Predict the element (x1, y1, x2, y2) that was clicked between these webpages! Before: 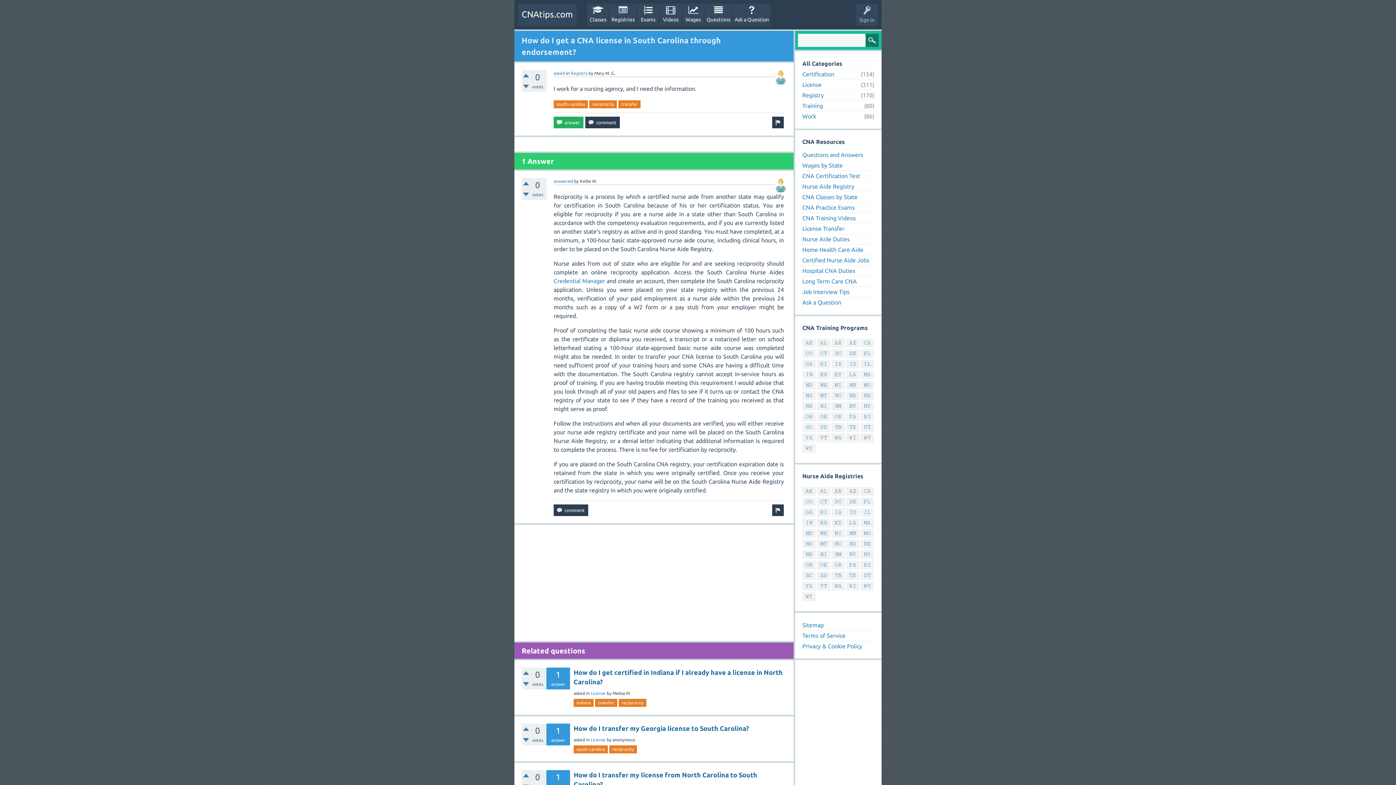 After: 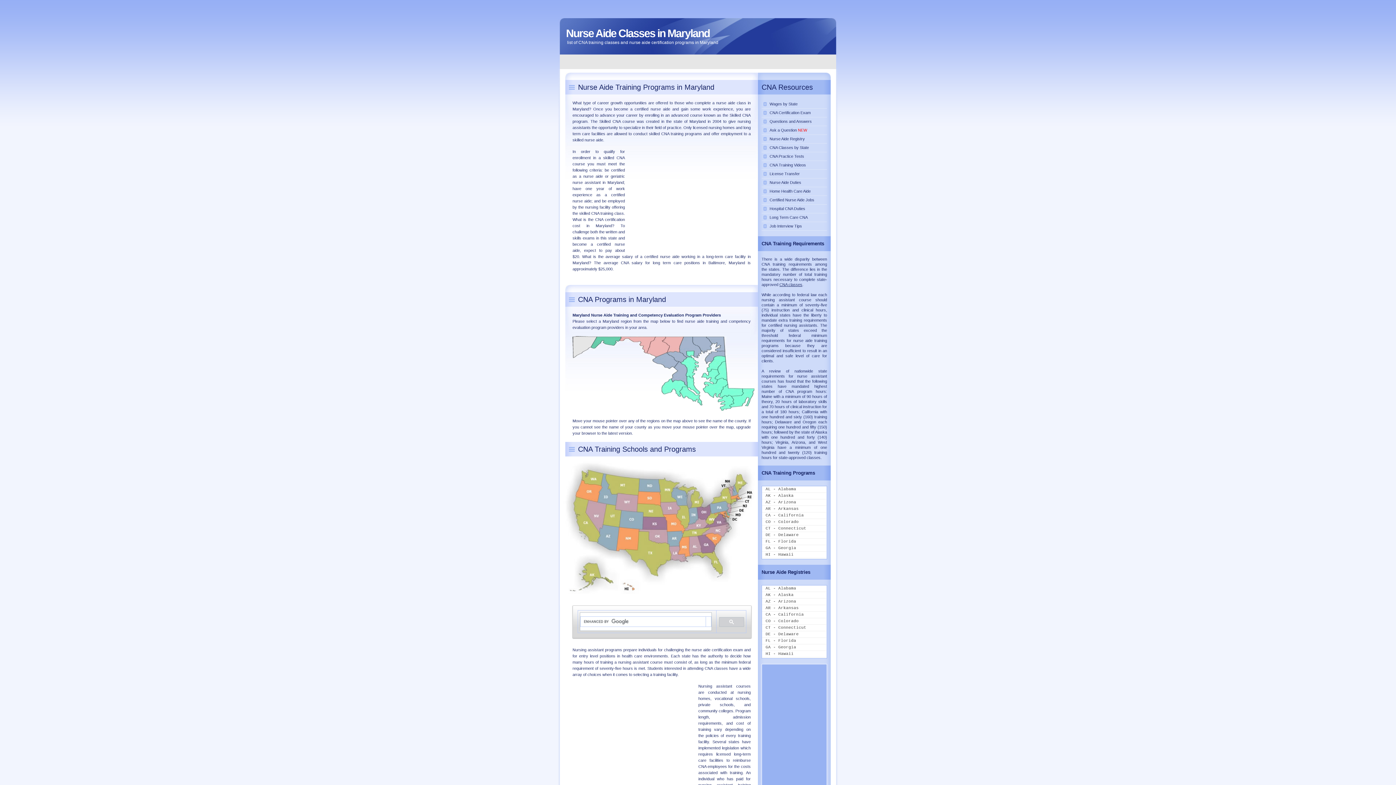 Action: bbox: (802, 381, 816, 389) label: MD